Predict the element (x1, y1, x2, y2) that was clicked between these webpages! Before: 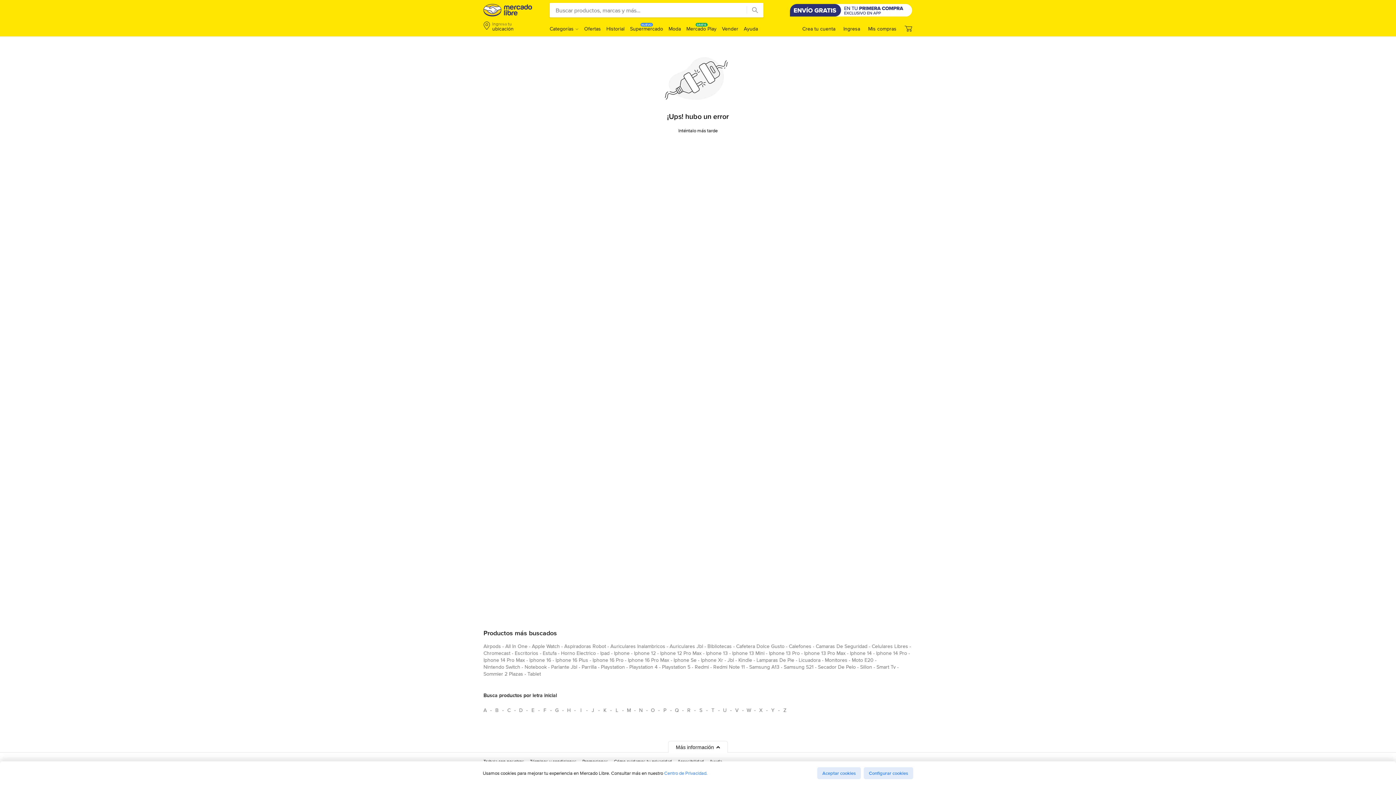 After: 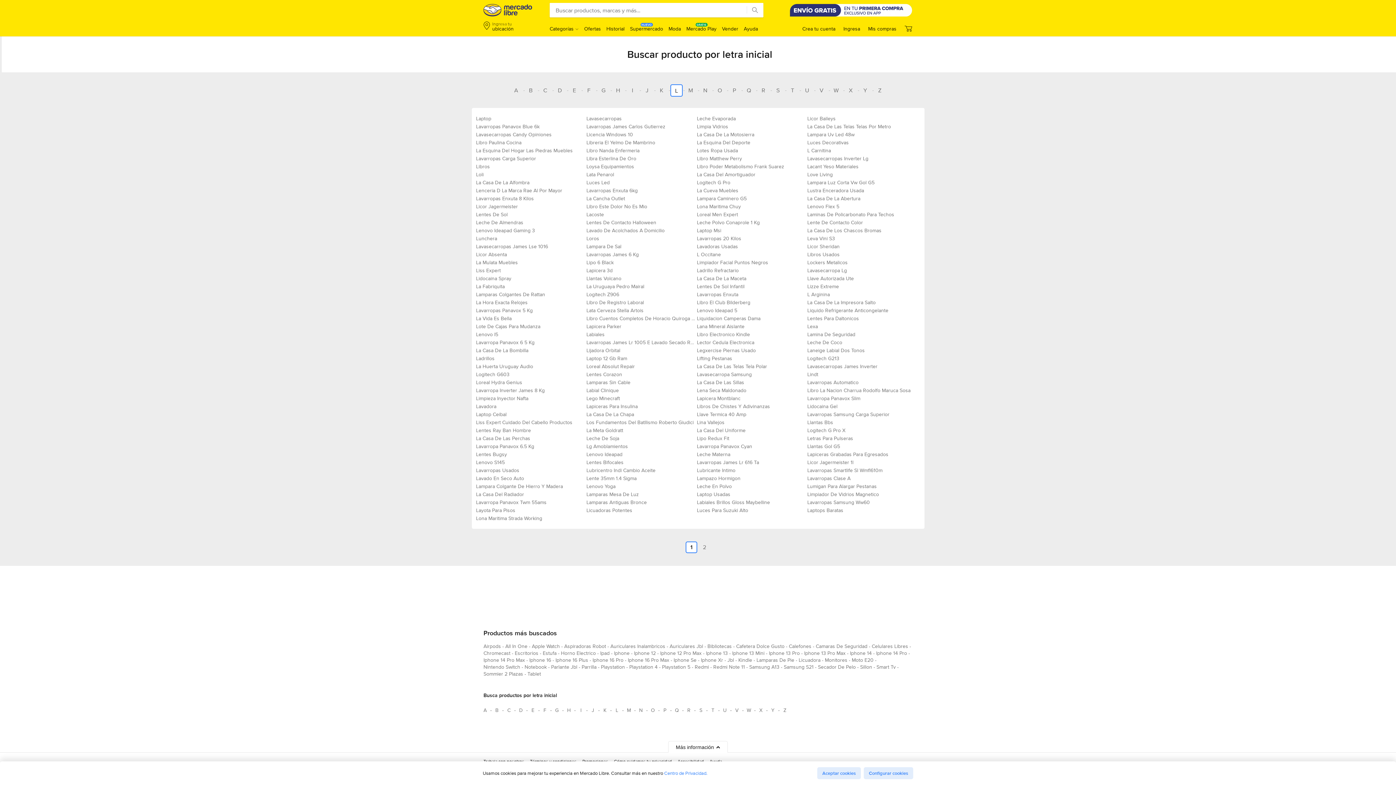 Action: label: Busca productos por letra inicial L bbox: (611, 704, 622, 716)